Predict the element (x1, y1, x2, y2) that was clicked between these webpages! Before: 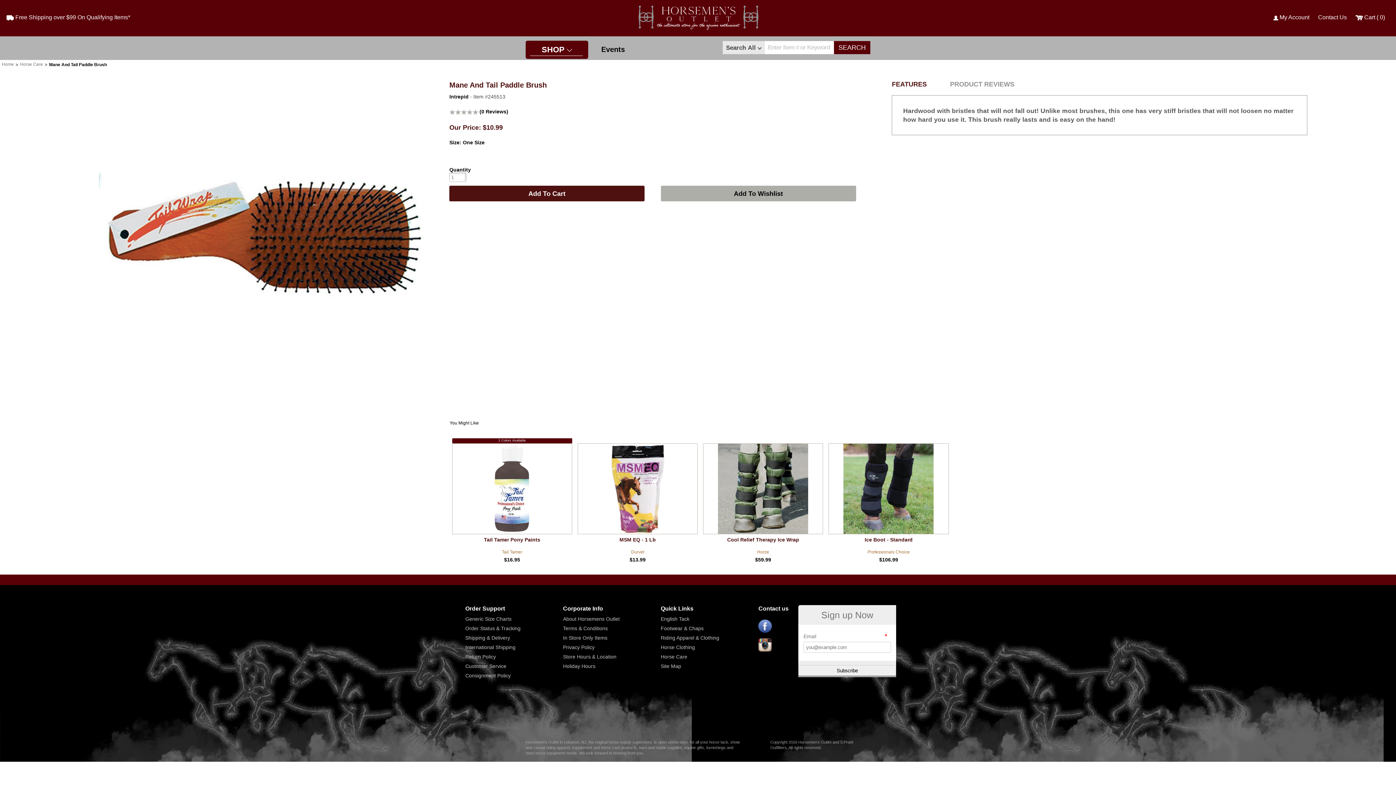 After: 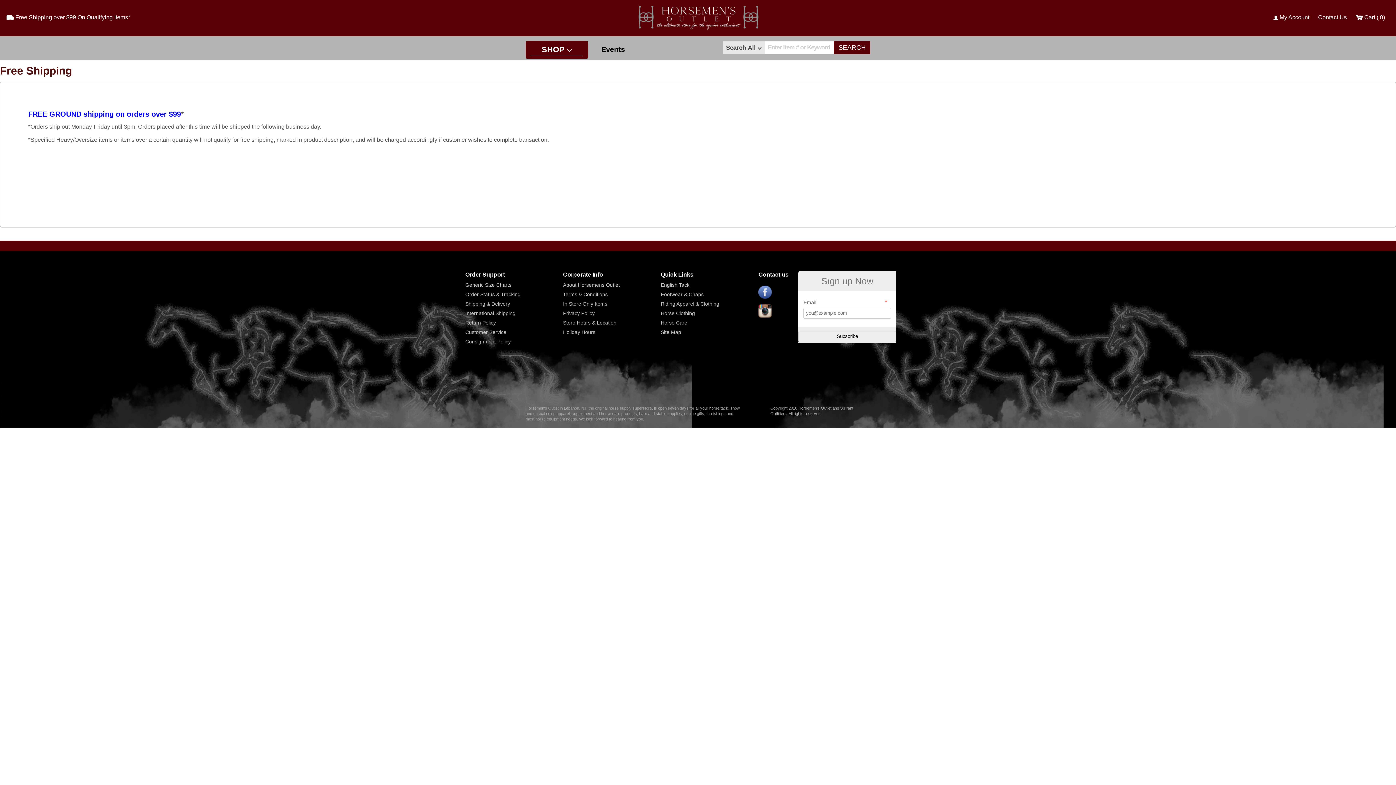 Action: bbox: (6, 14, 130, 20) label:  Free Shipping over $99 On Qualifying Items*